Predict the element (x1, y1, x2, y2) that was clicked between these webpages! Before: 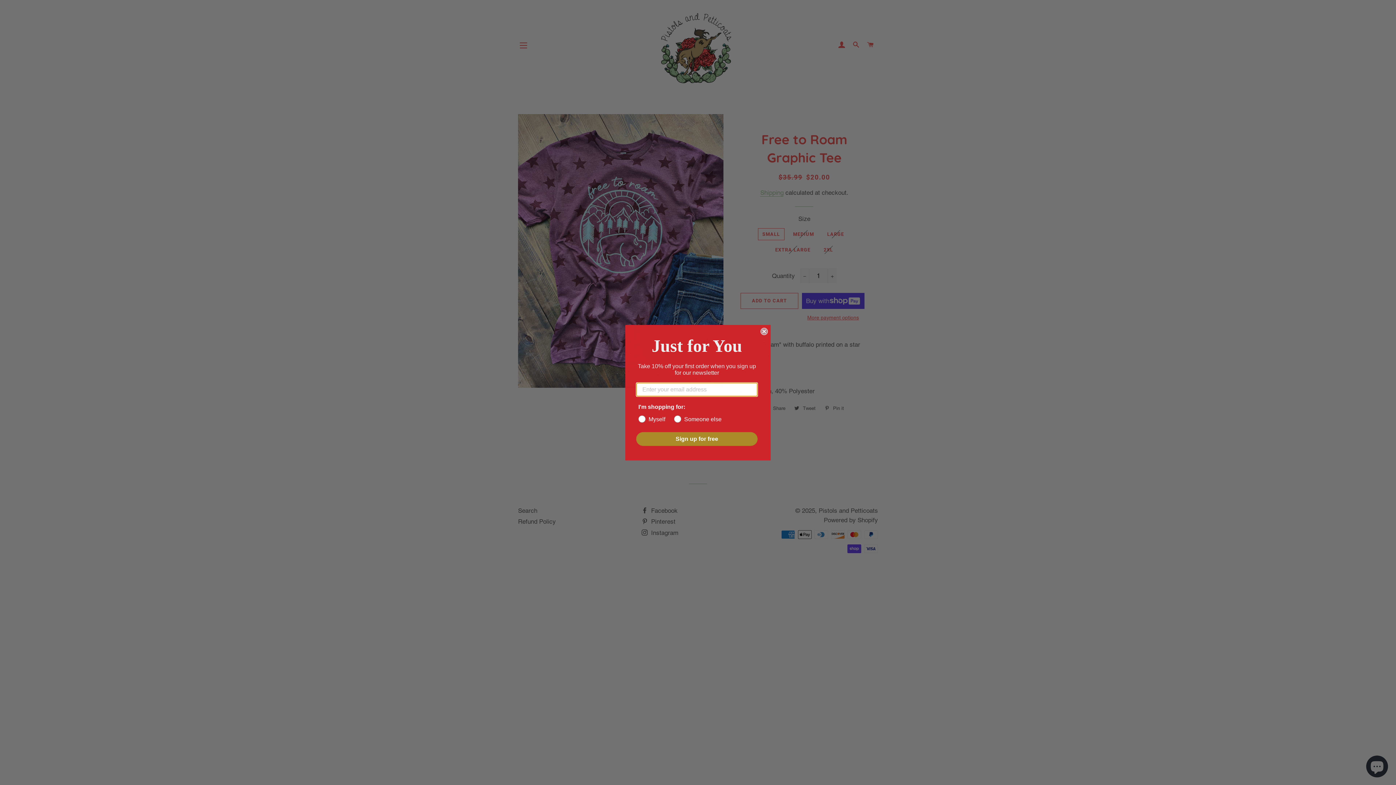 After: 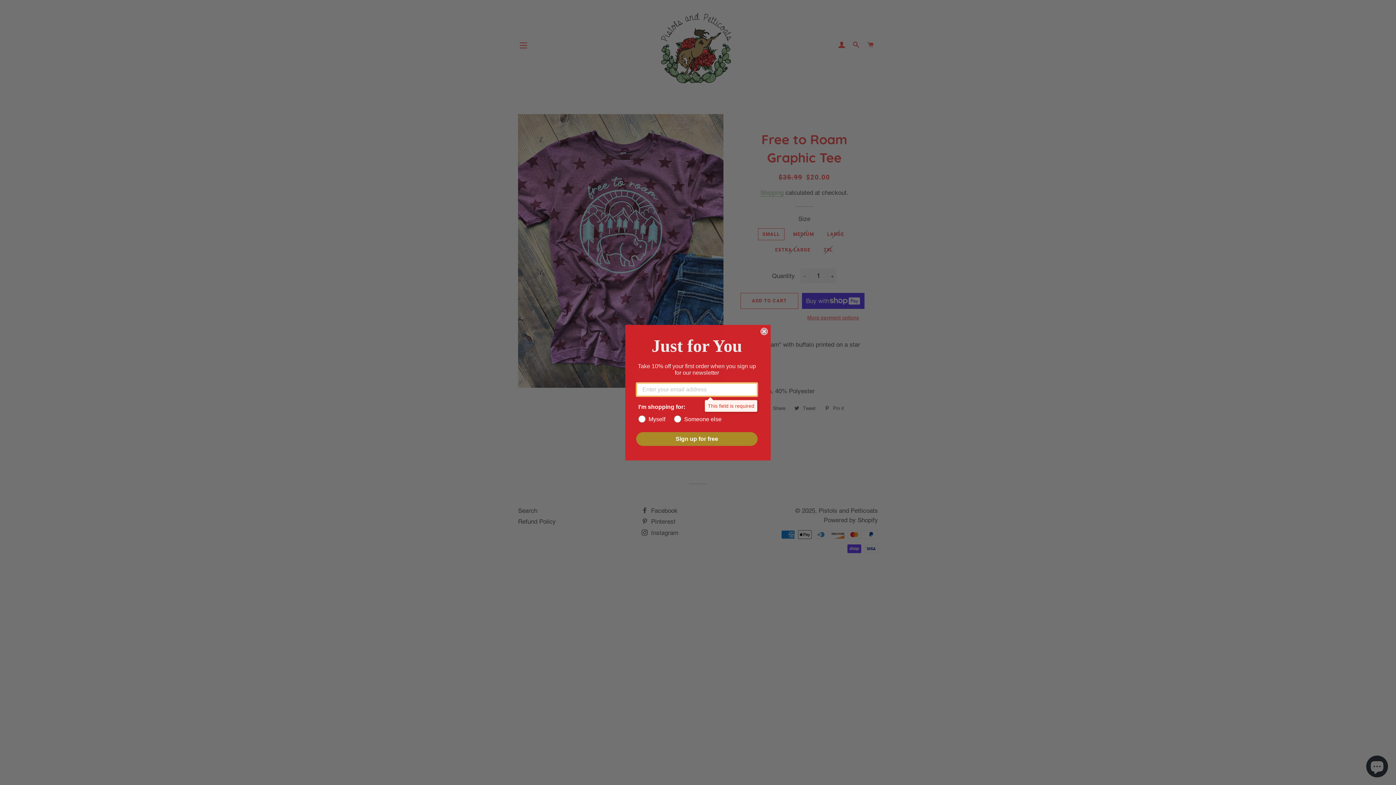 Action: bbox: (636, 432, 757, 446) label: Sign up for free